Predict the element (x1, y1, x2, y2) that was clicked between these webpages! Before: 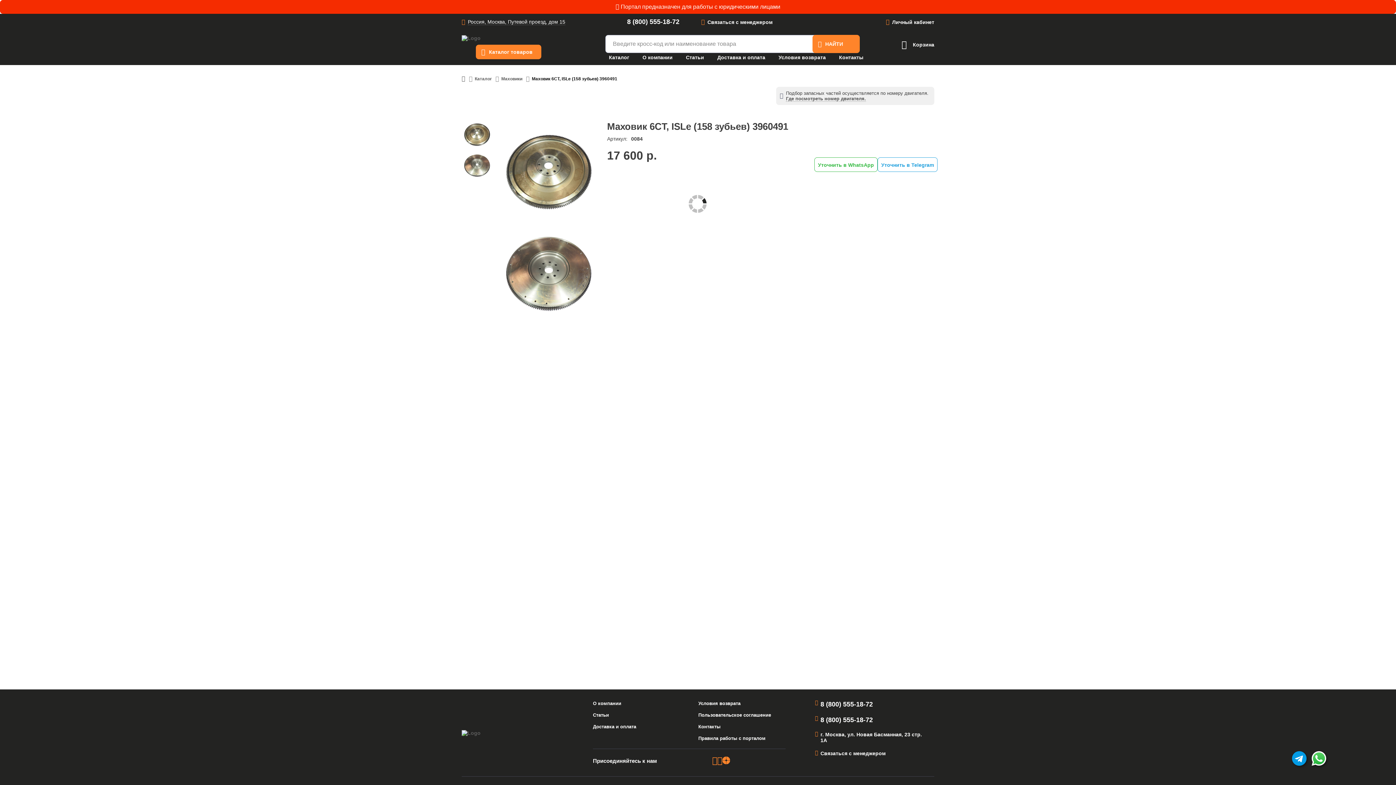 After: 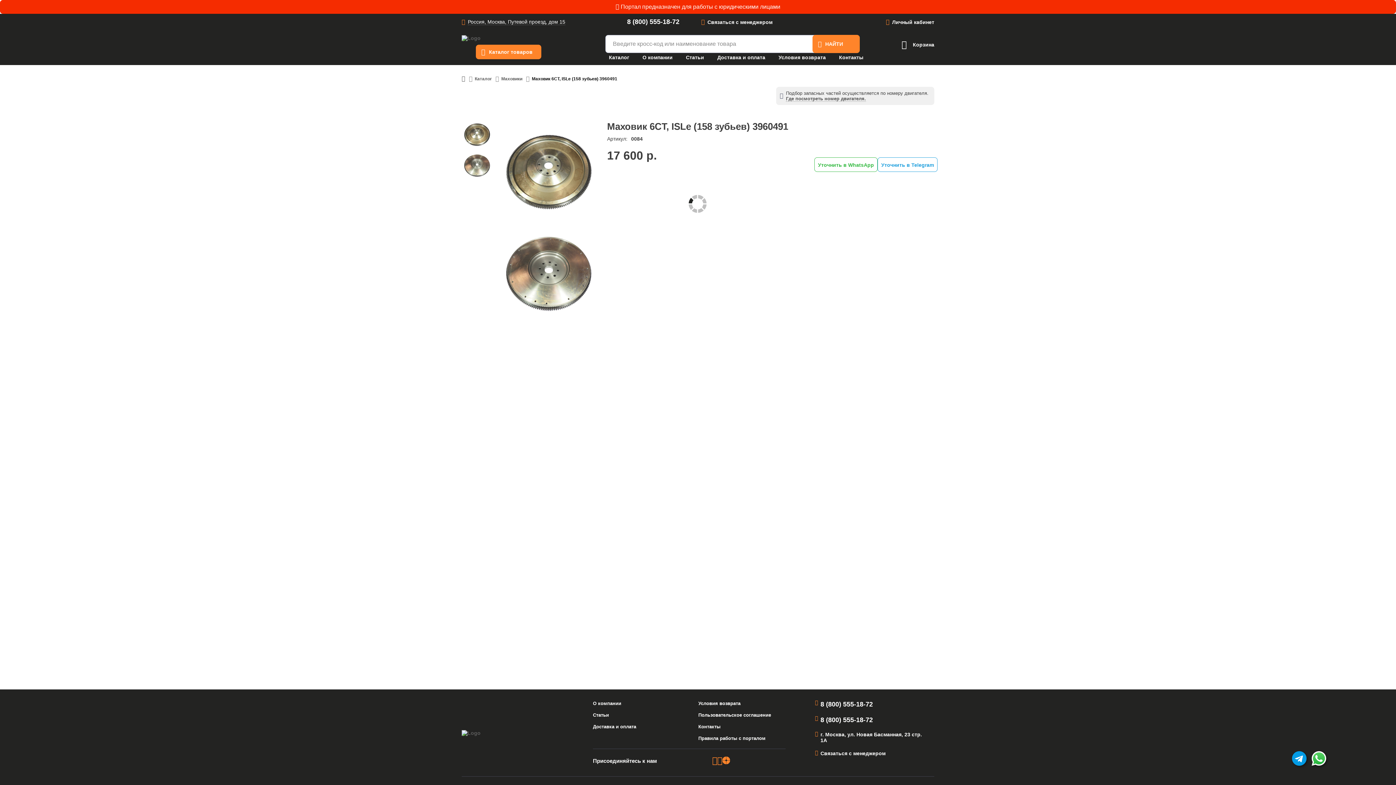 Action: bbox: (627, 18, 679, 25) label: 8 (800) 555-18-72